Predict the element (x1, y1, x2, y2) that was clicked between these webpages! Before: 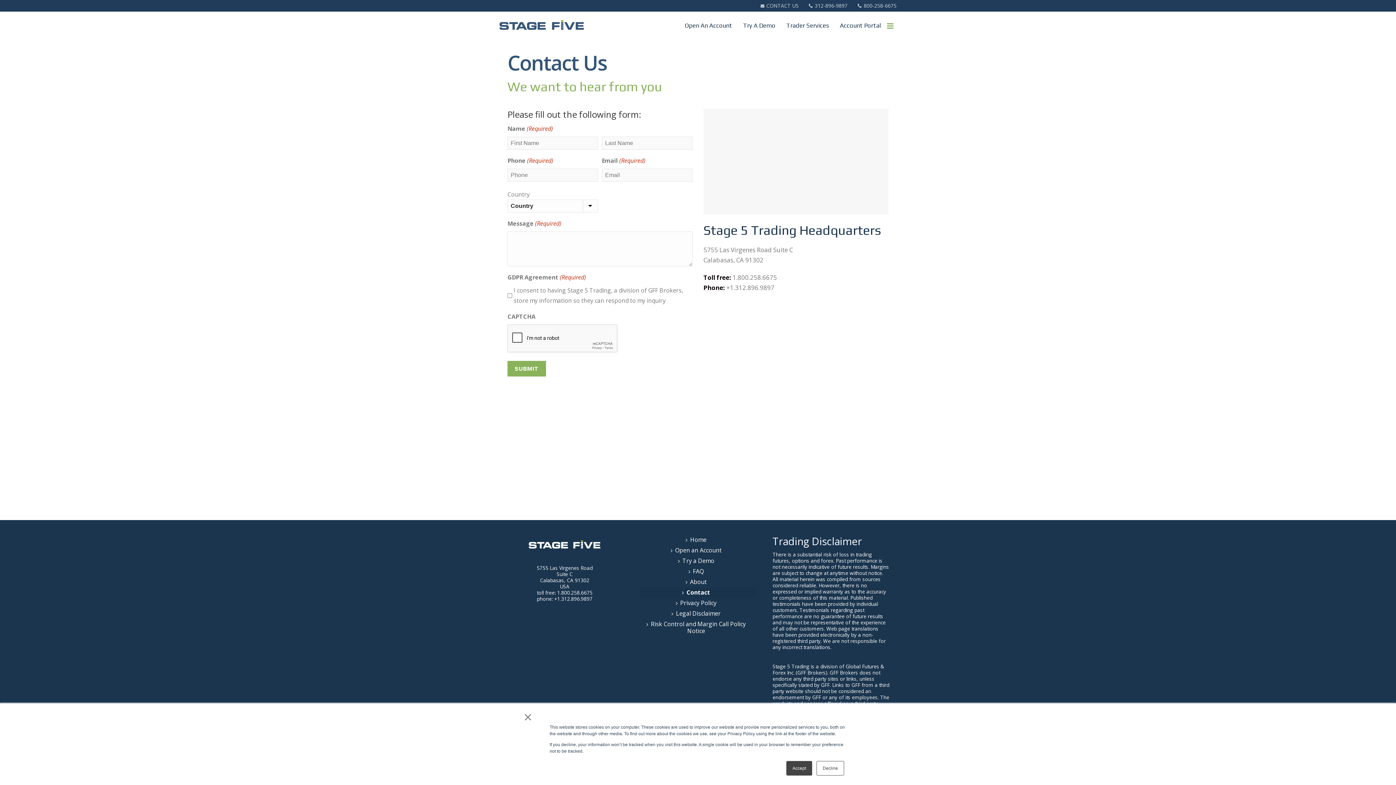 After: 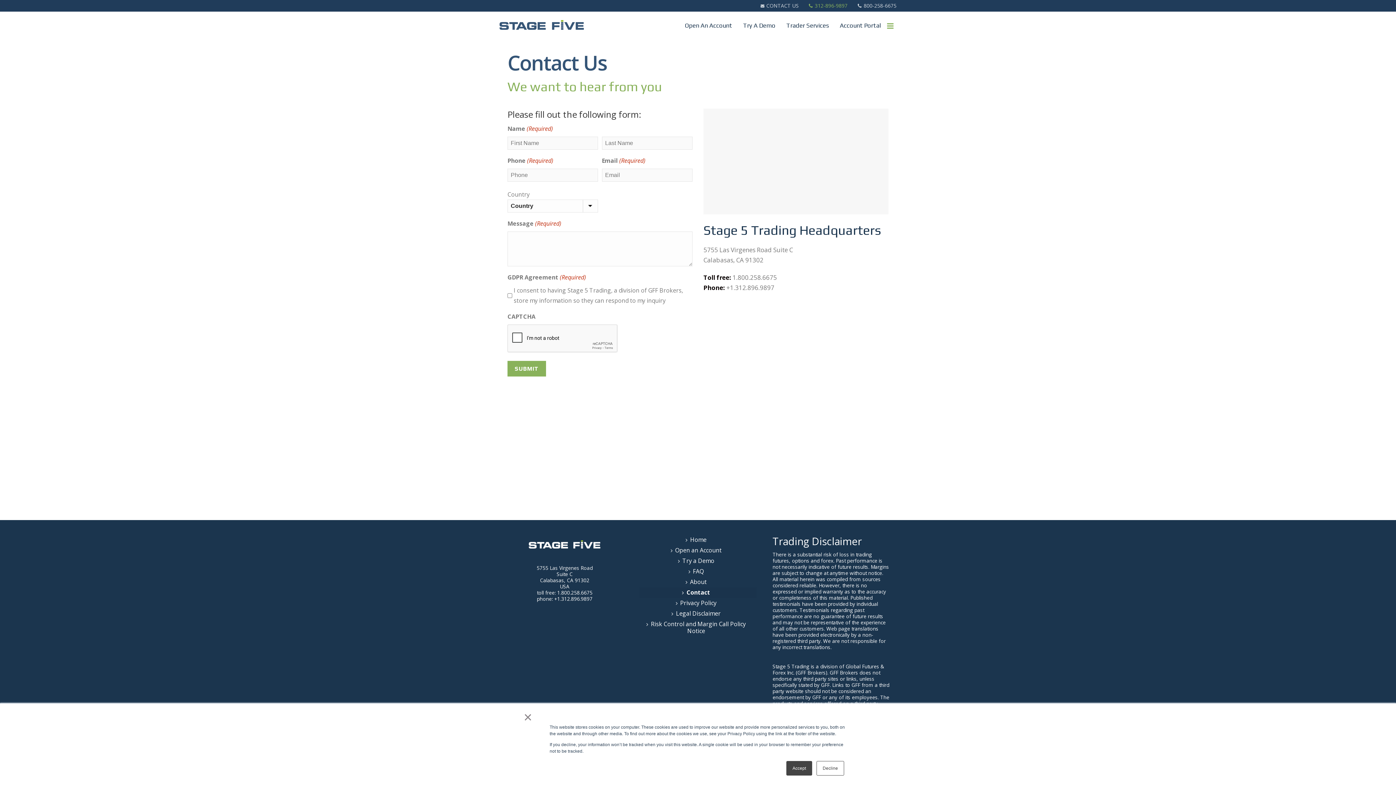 Action: bbox: (809, 0, 847, 11) label: 312-896-9897